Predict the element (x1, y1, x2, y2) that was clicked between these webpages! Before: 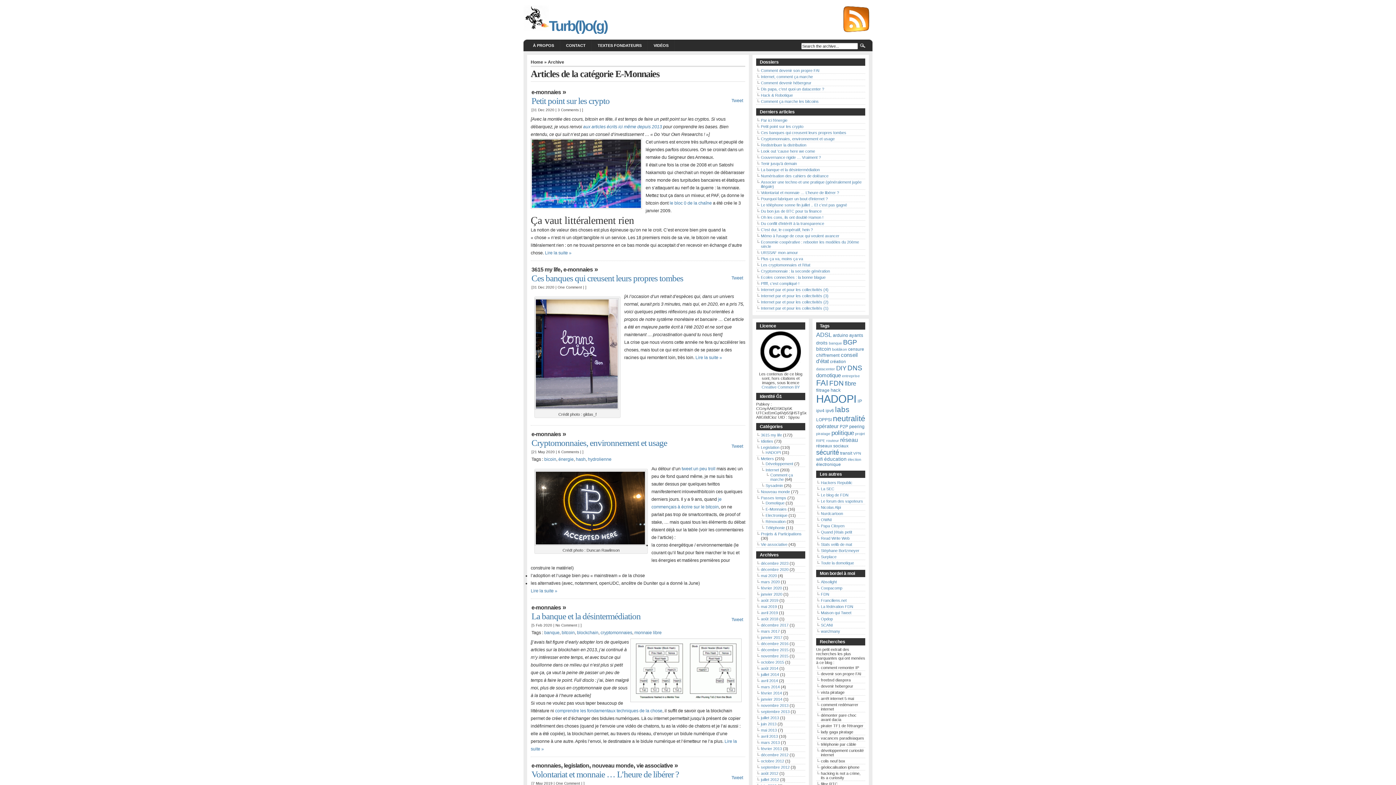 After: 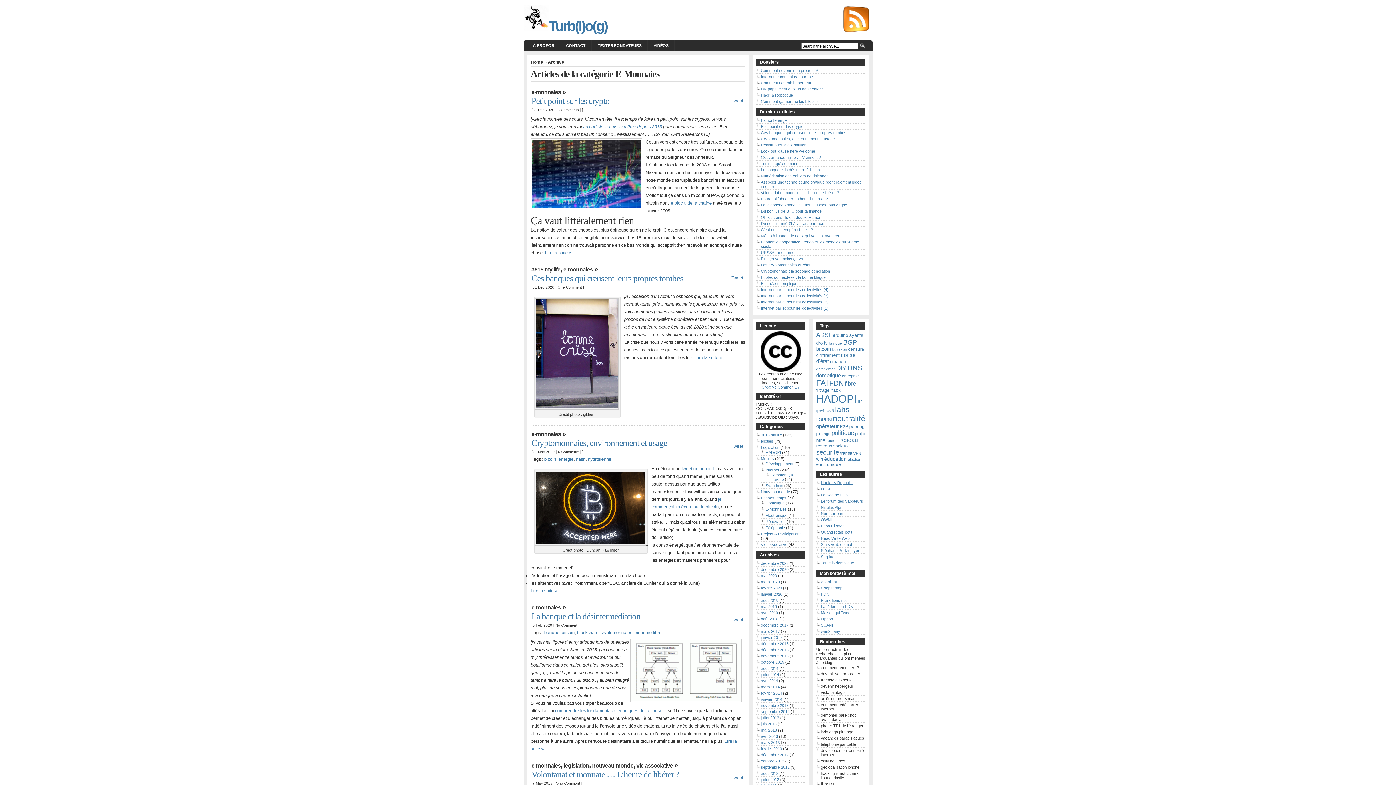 Action: label: Hackers Republic bbox: (821, 480, 852, 485)